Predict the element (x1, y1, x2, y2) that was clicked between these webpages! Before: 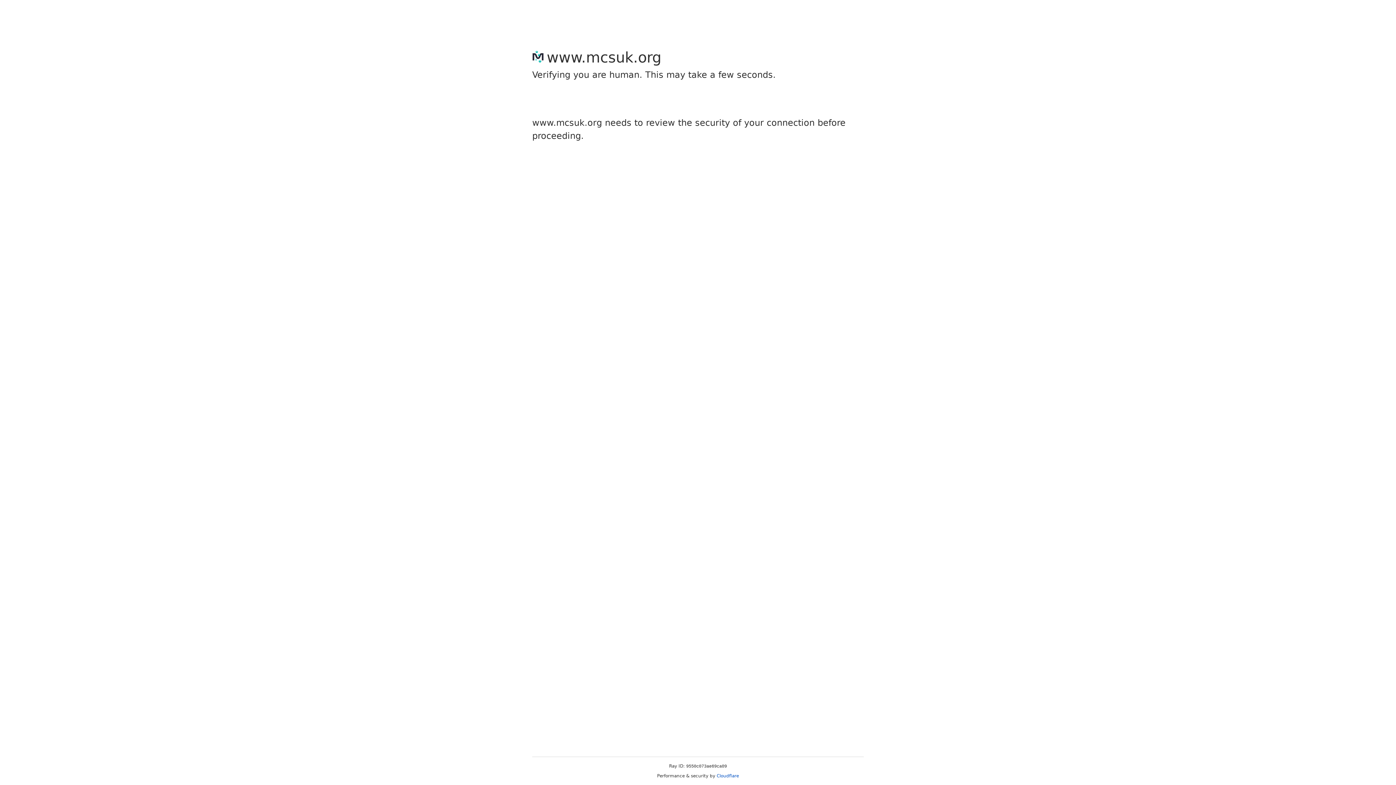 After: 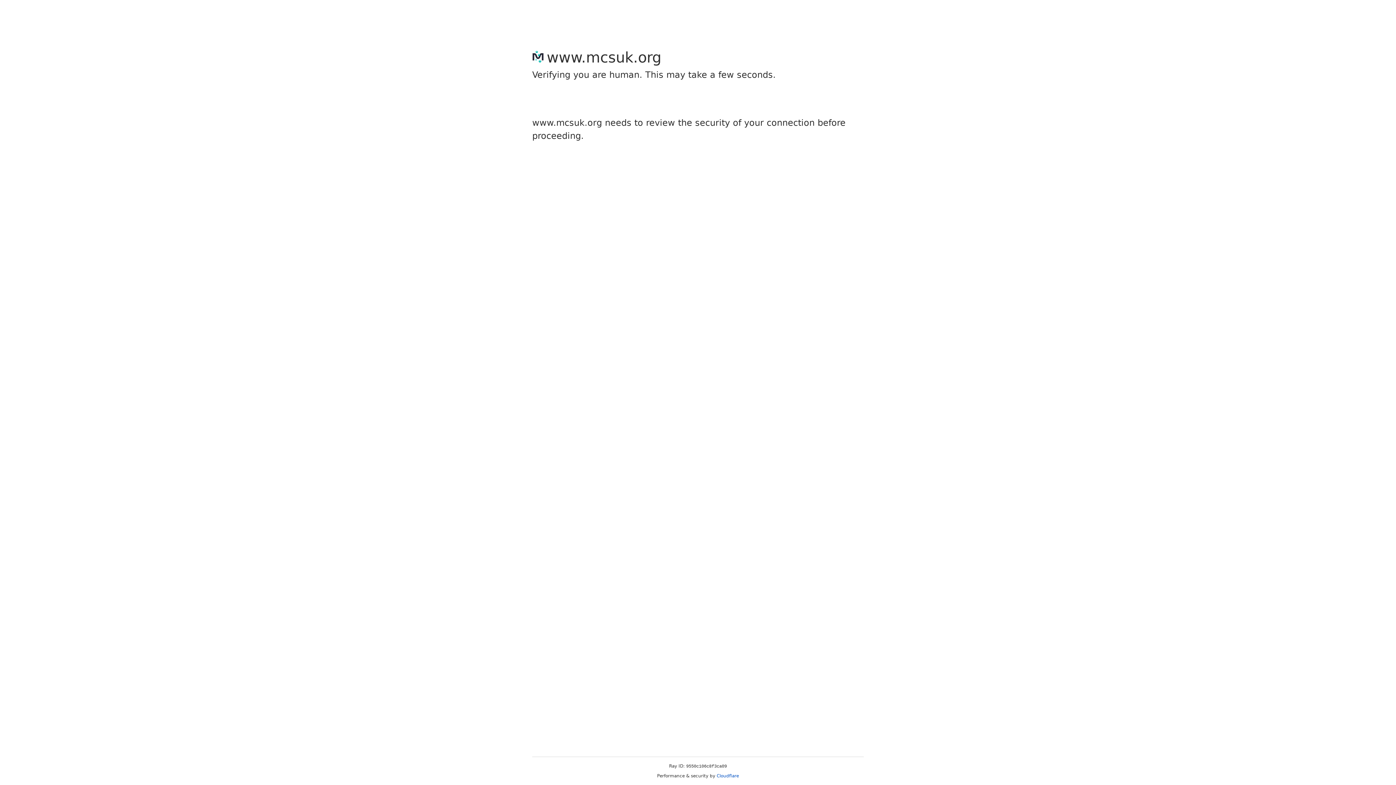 Action: label: Cloudflare bbox: (716, 773, 739, 778)